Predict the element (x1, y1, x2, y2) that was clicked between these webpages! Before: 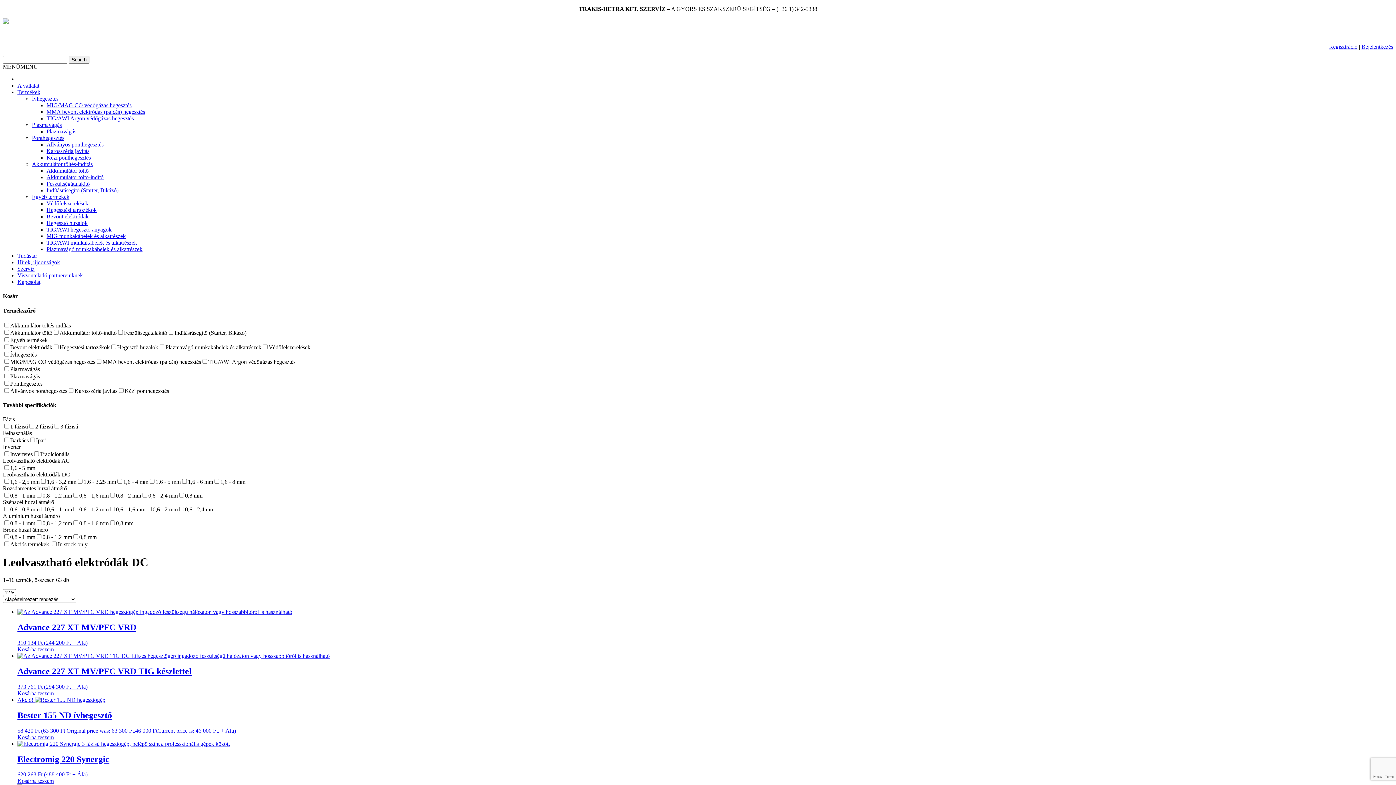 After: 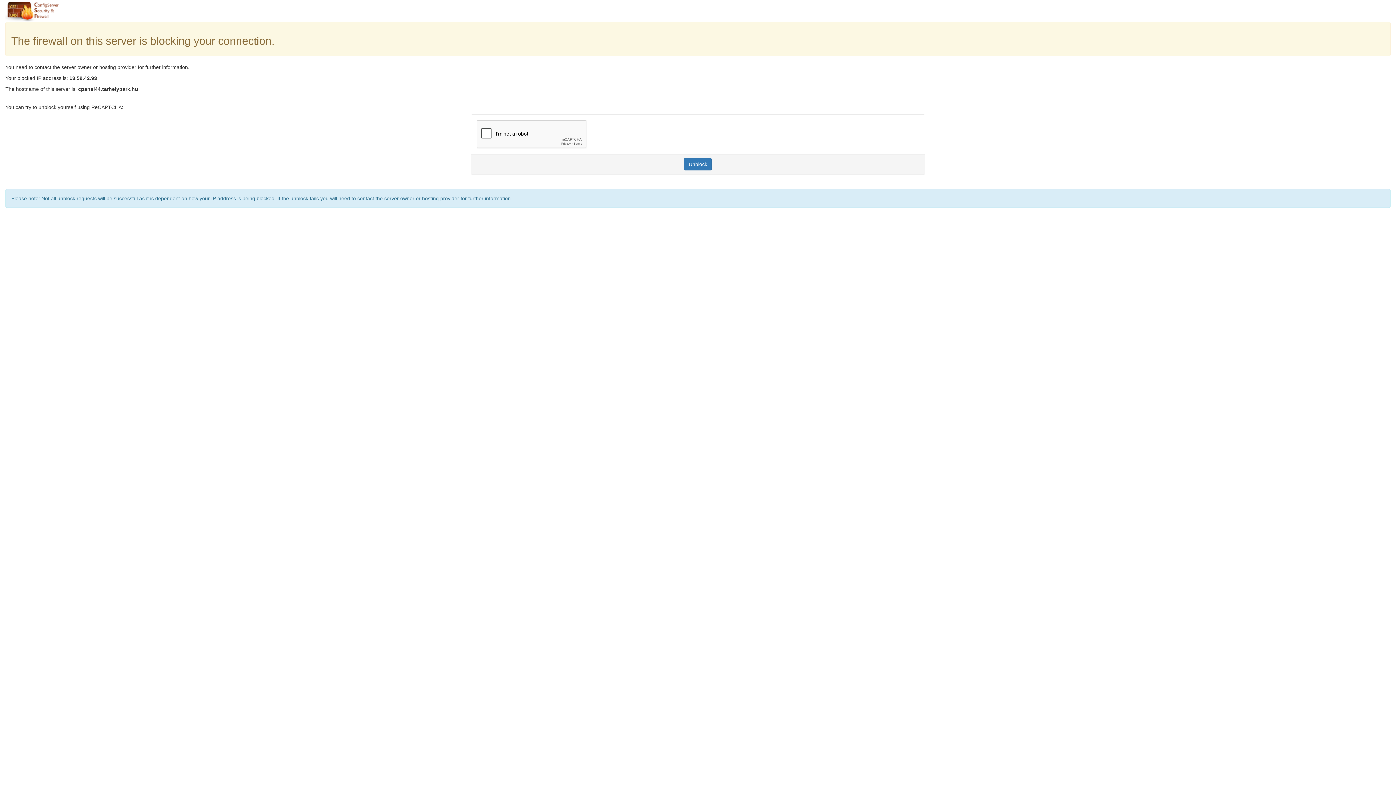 Action: label: Viszonteladó partnereinknek bbox: (17, 272, 82, 278)